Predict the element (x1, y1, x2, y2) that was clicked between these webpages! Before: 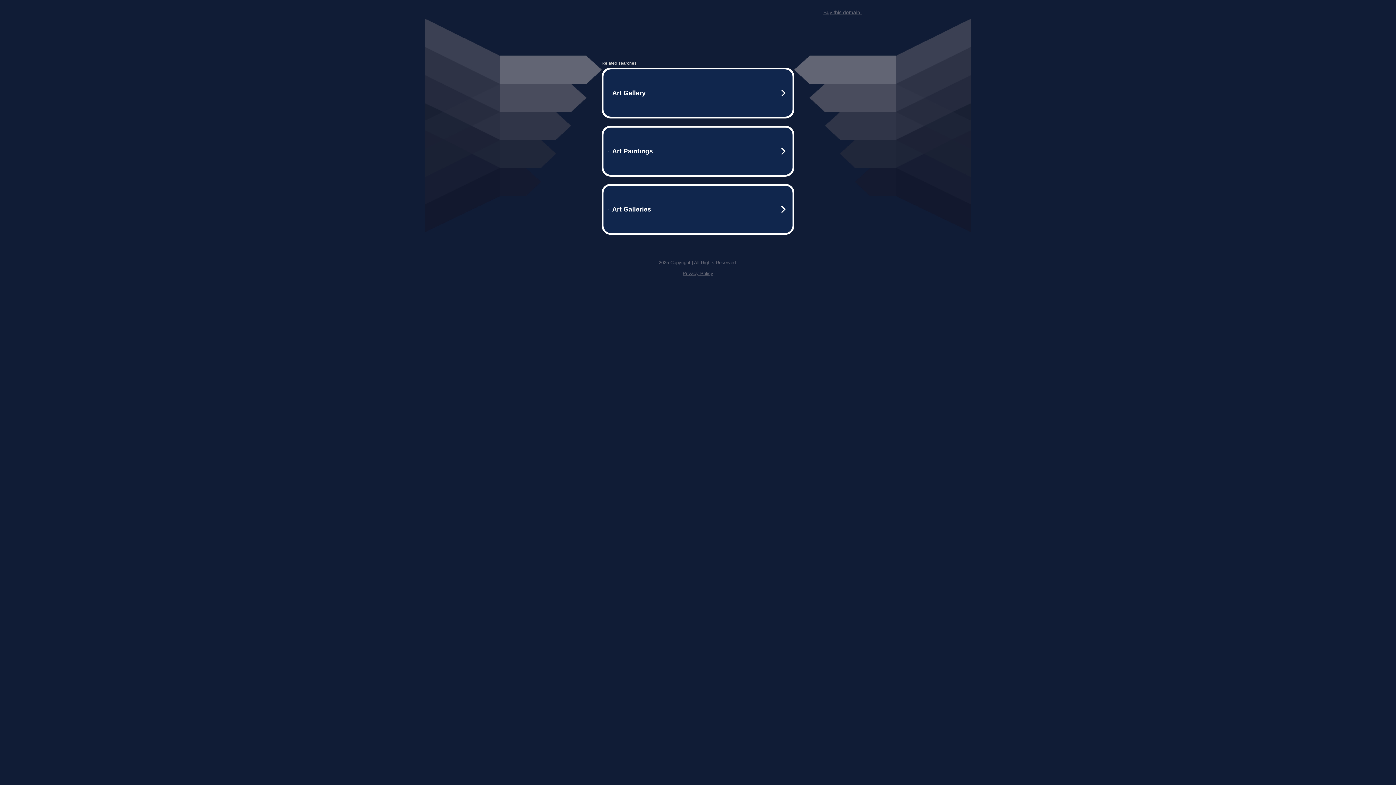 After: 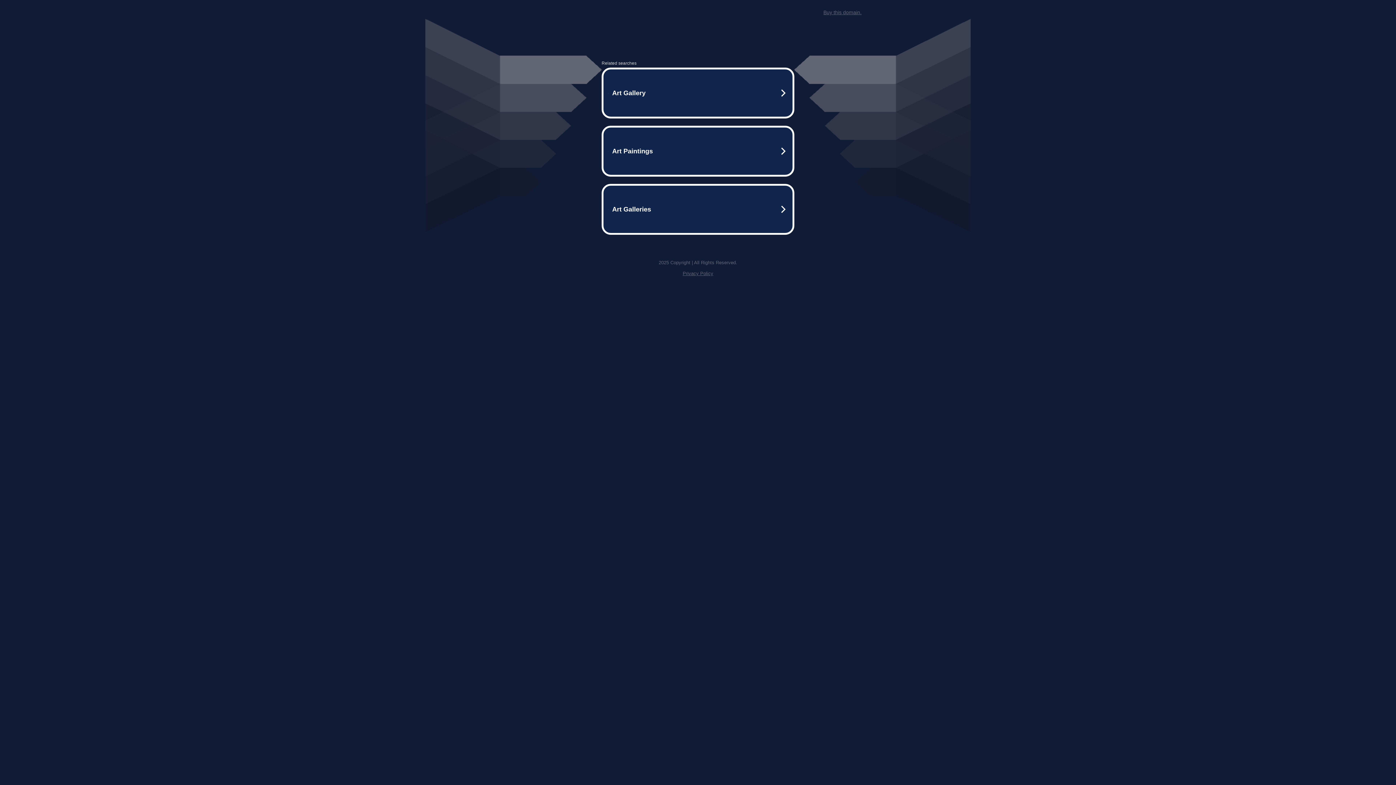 Action: bbox: (682, 259, 713, 264) label: Privacy Policy